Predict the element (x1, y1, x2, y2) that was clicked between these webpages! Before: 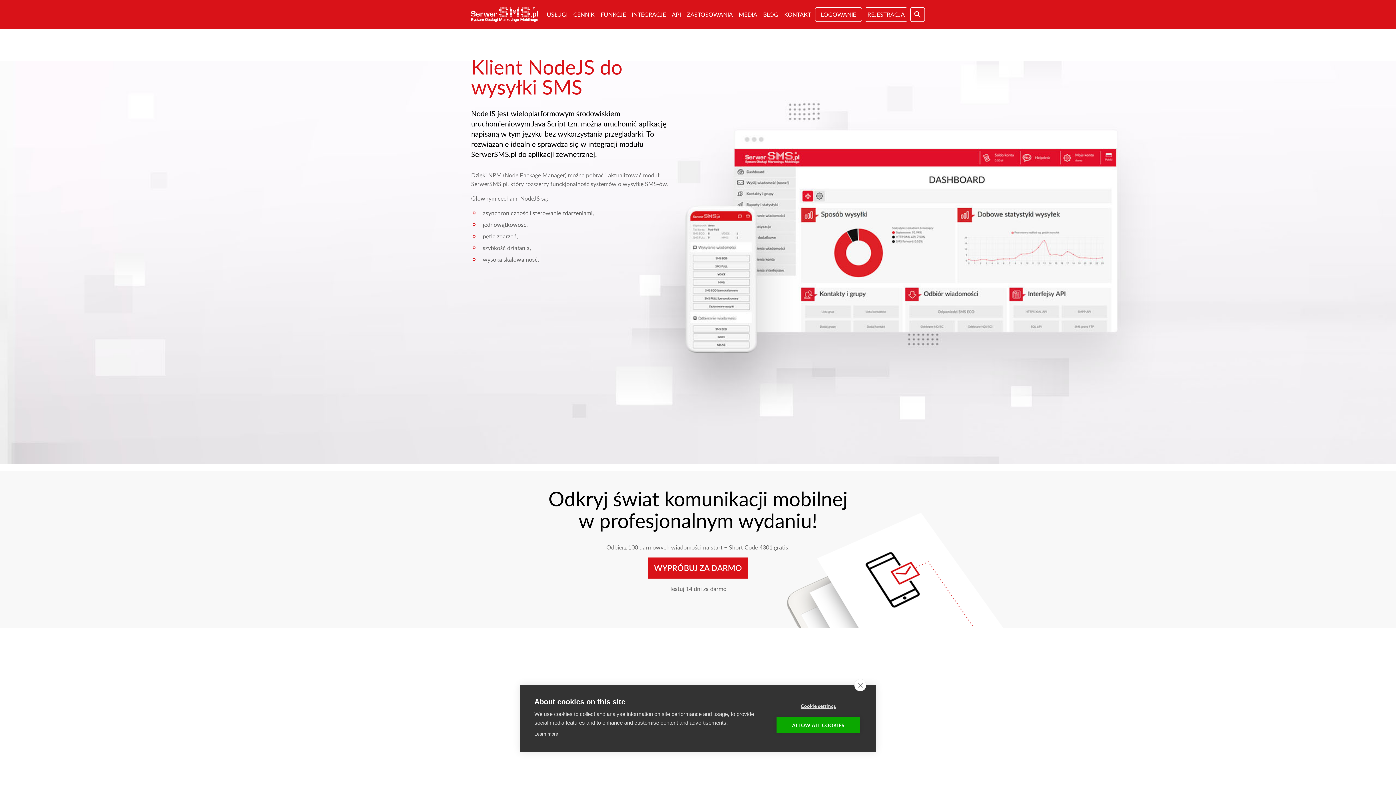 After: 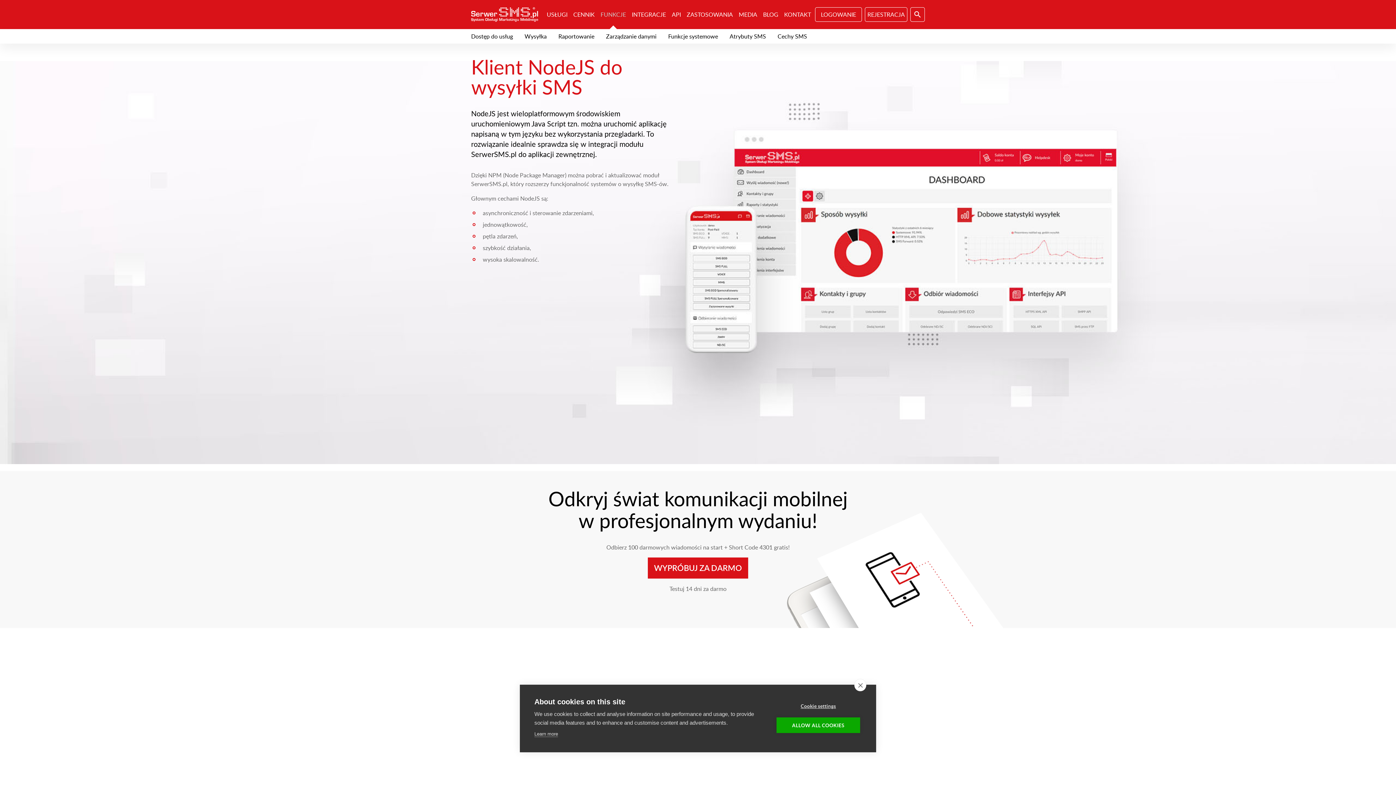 Action: bbox: (597, 7, 629, 21) label: FUNKCJE